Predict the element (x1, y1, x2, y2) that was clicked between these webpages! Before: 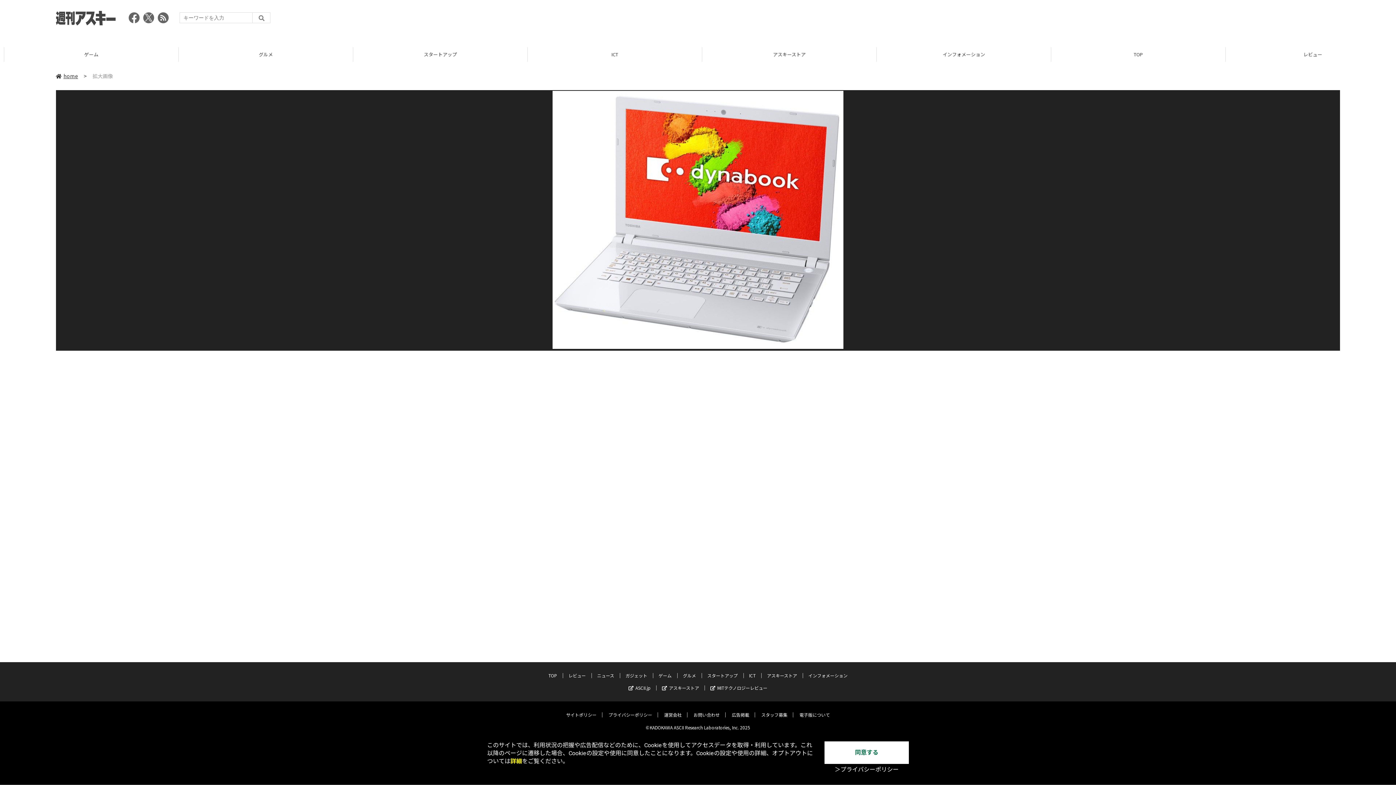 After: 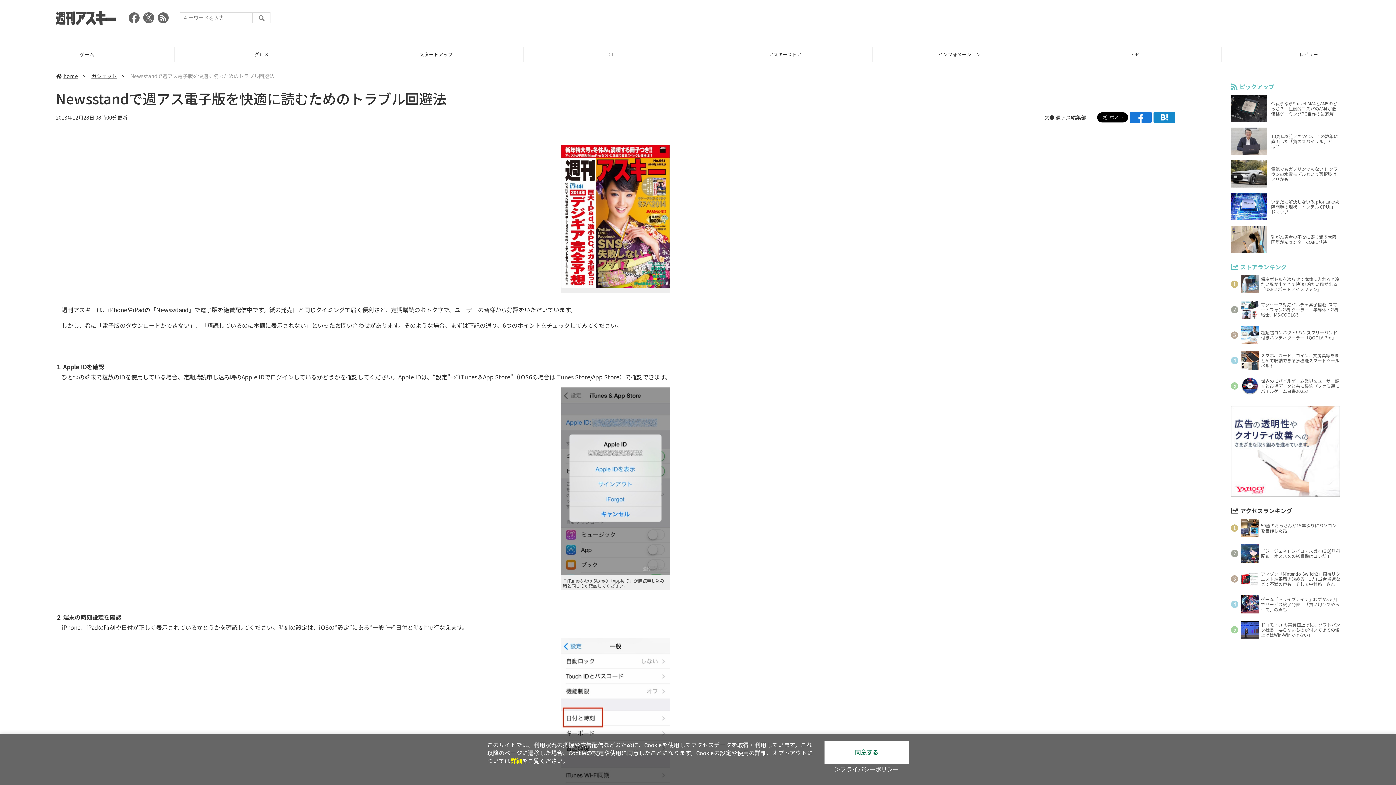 Action: bbox: (799, 712, 830, 718) label: 電子版について